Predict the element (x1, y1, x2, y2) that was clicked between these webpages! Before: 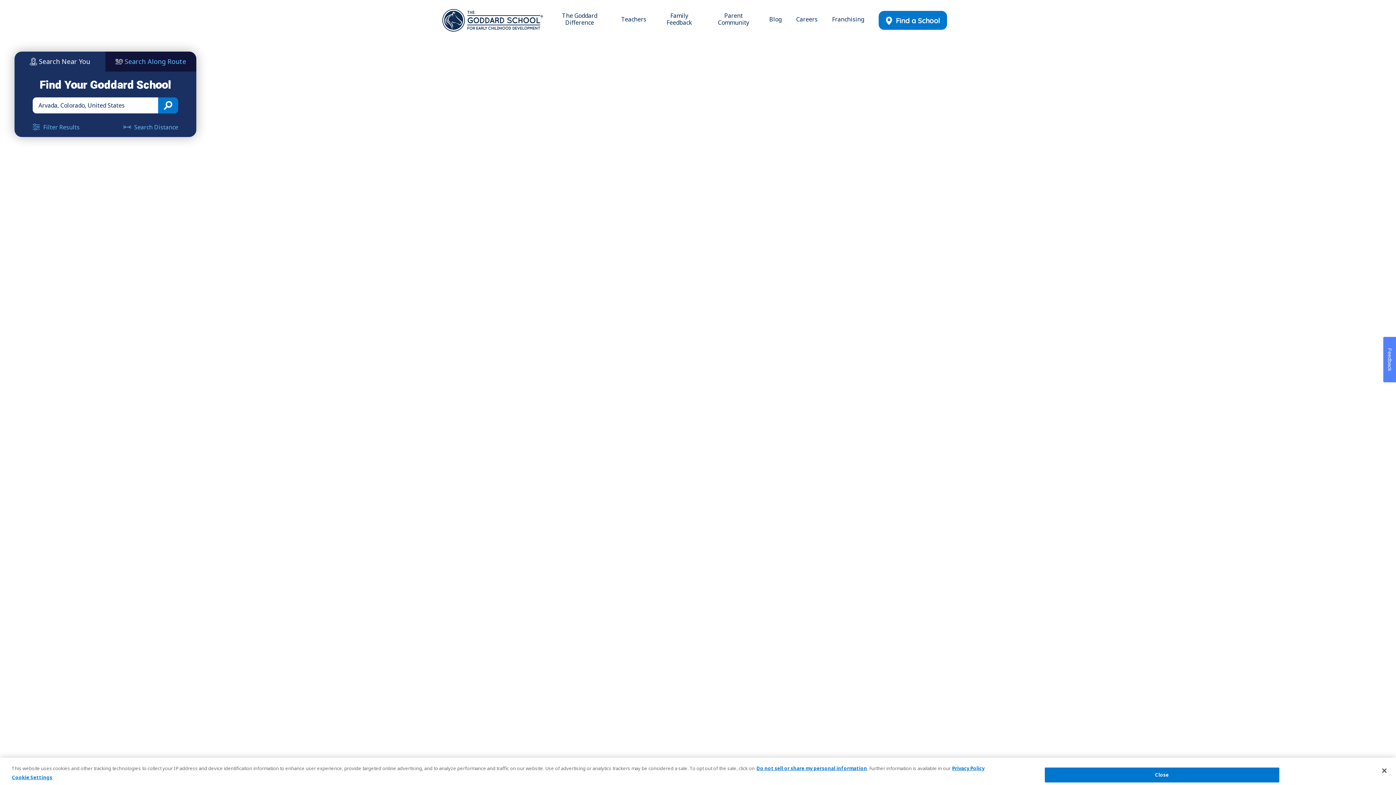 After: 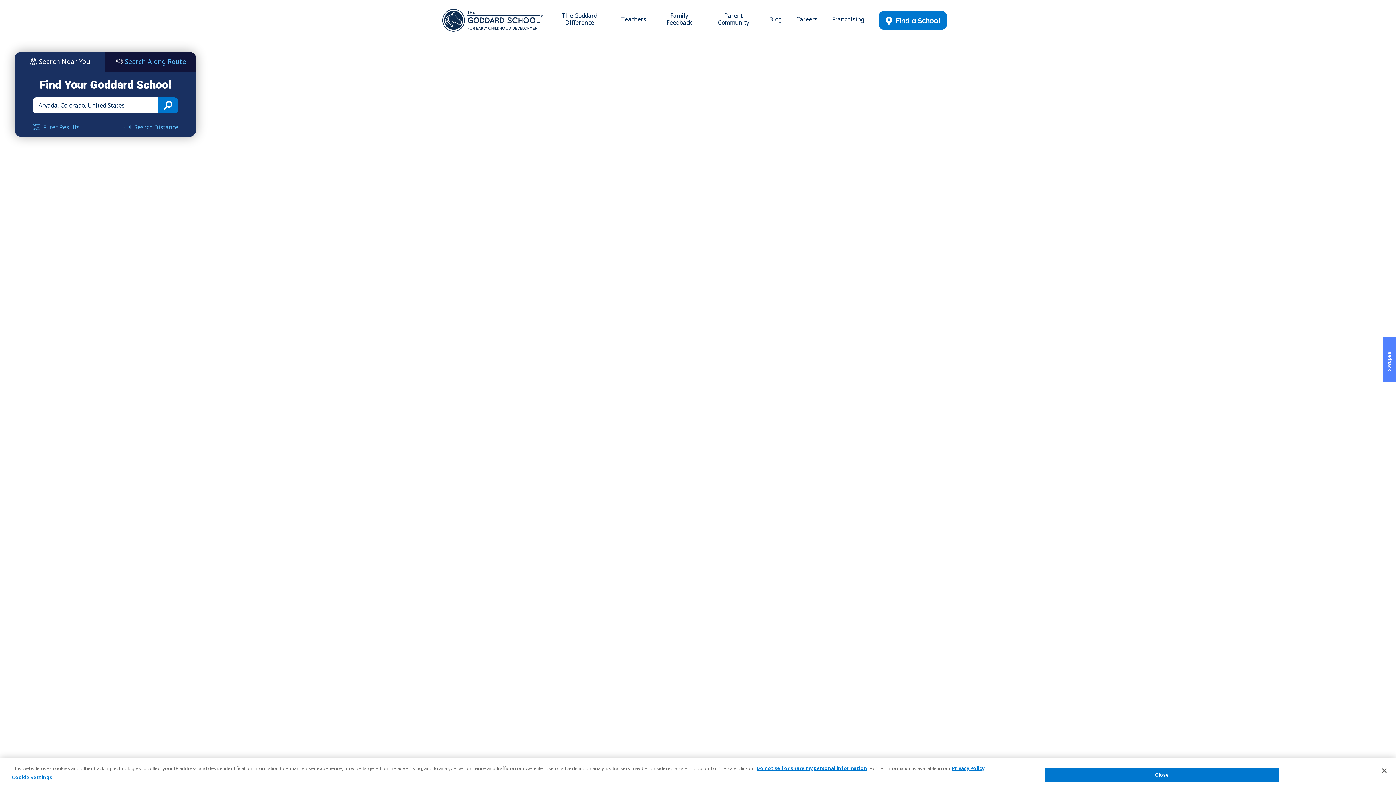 Action: label: Search Along Route bbox: (105, 51, 196, 71)